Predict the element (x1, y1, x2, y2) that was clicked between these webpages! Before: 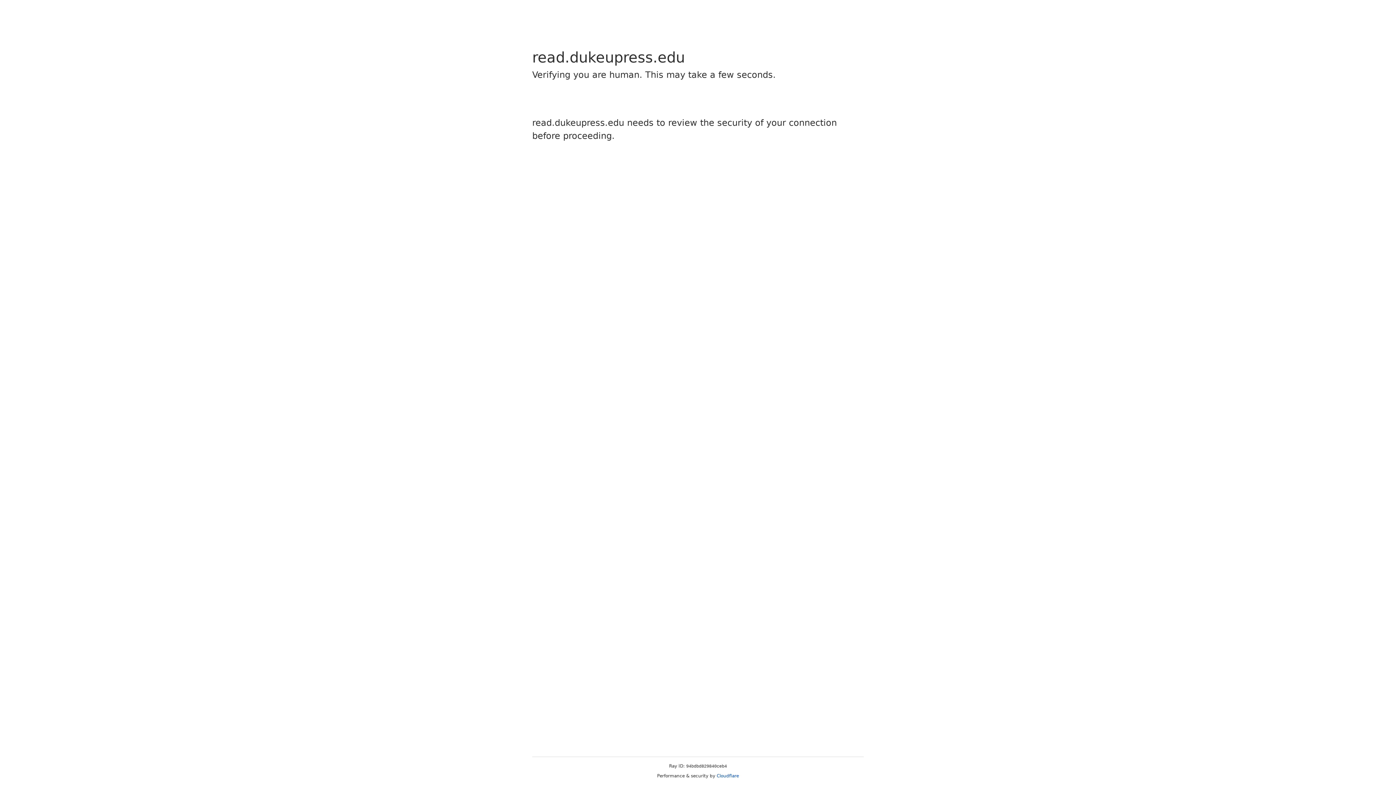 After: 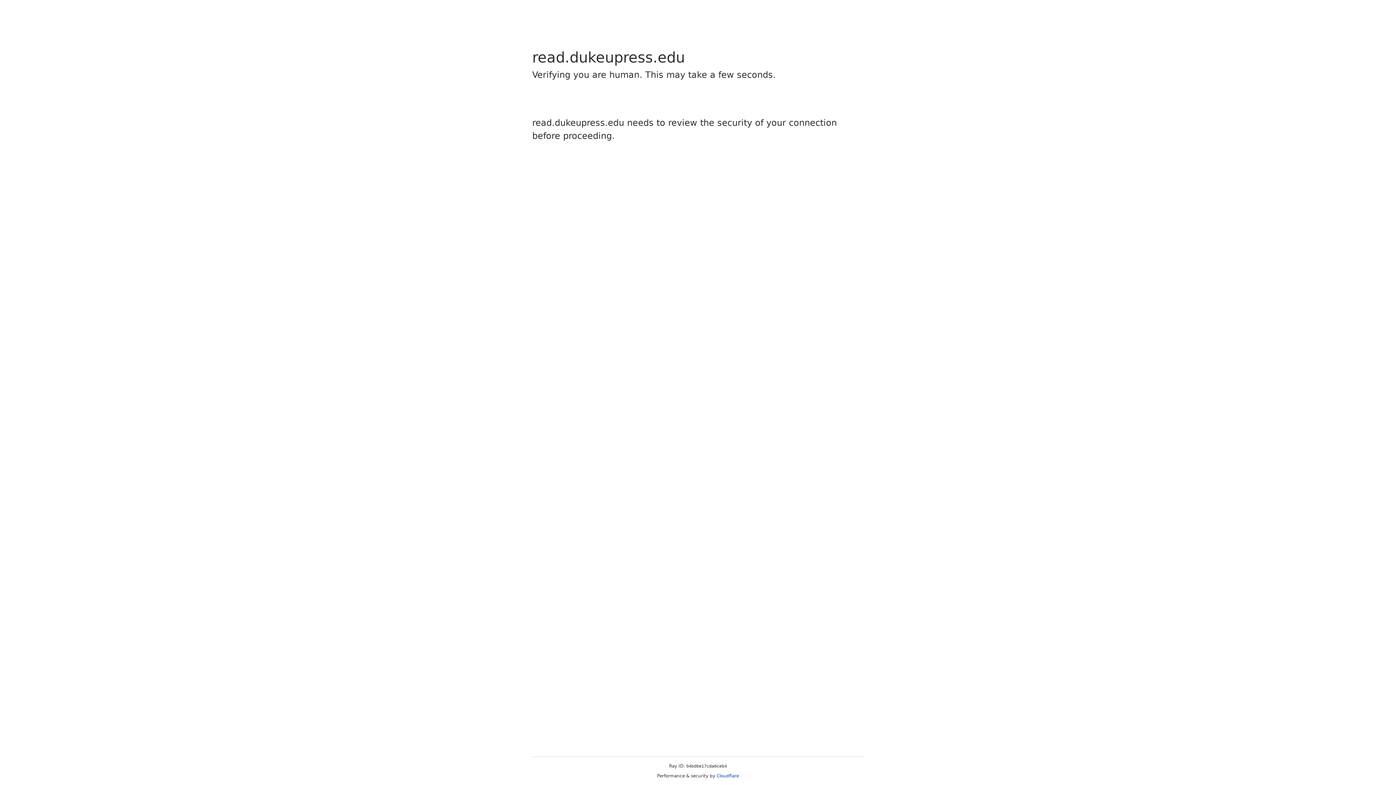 Action: label: Cloudflare bbox: (716, 773, 739, 778)